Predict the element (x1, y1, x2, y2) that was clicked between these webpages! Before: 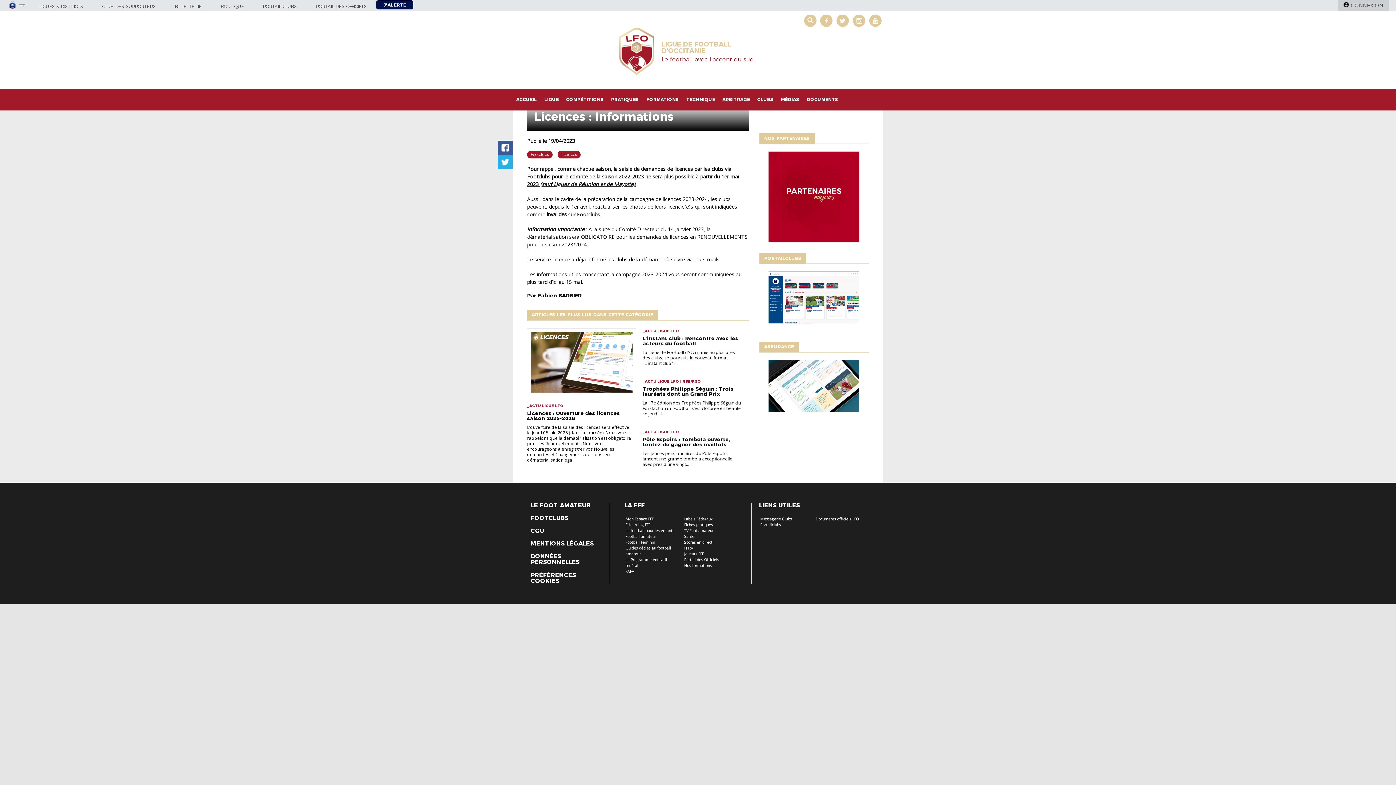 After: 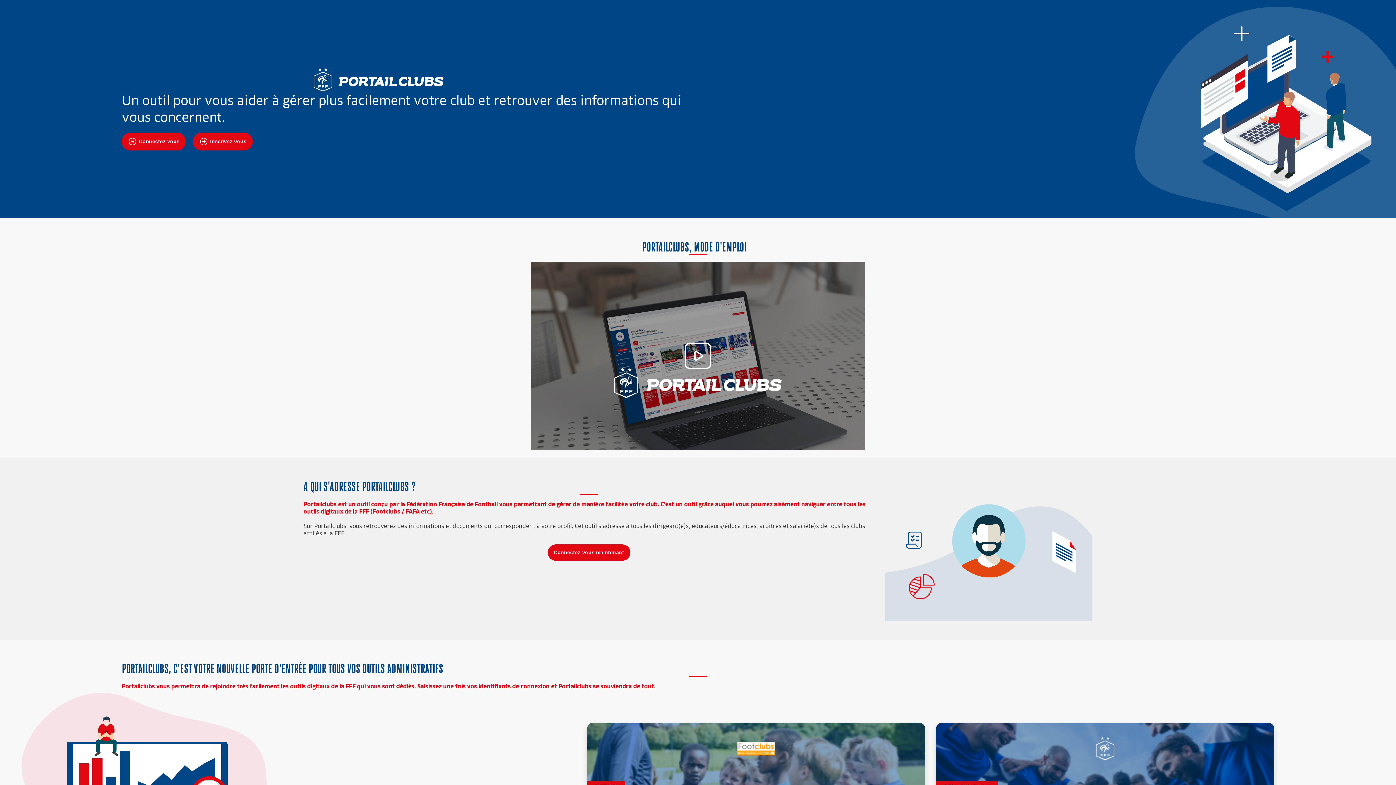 Action: label: Portailclubs bbox: (760, 522, 781, 527)